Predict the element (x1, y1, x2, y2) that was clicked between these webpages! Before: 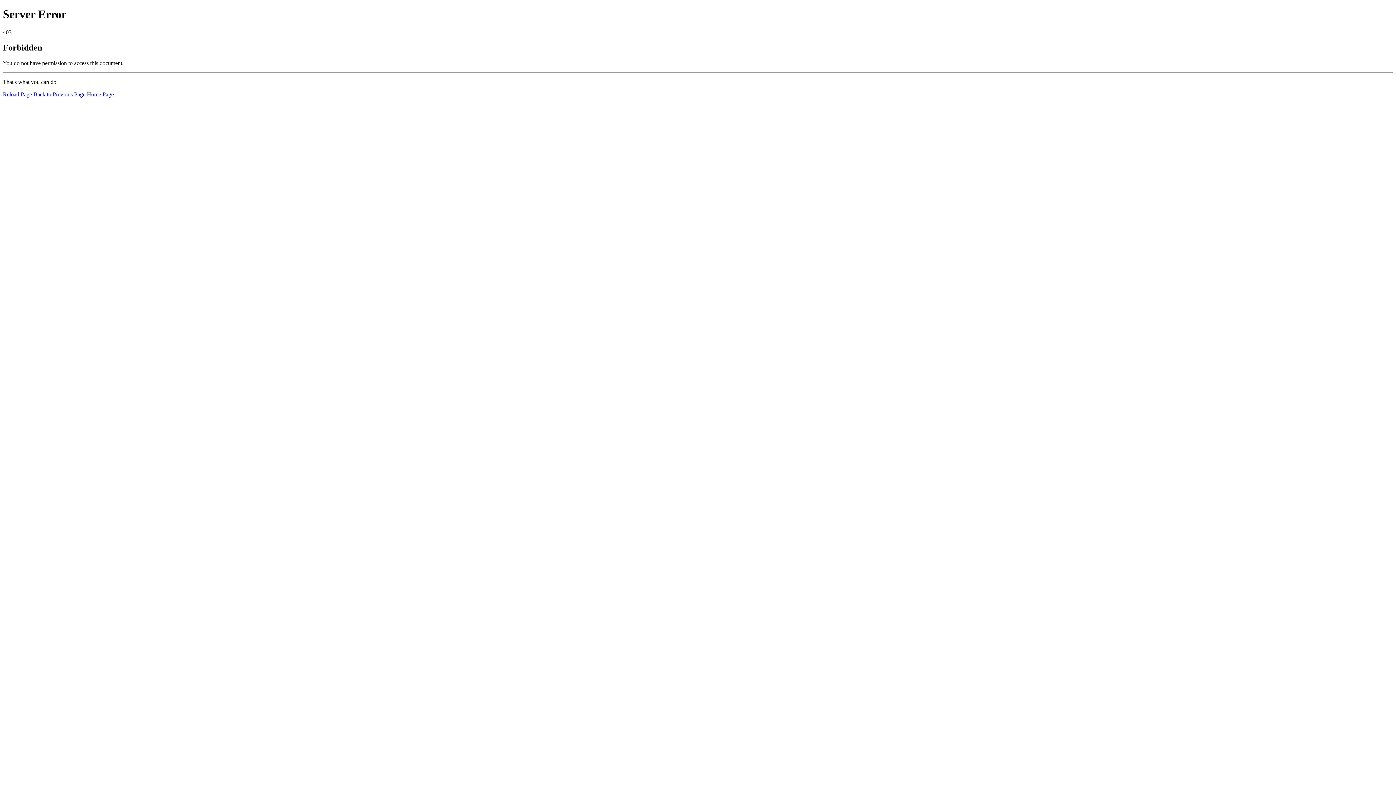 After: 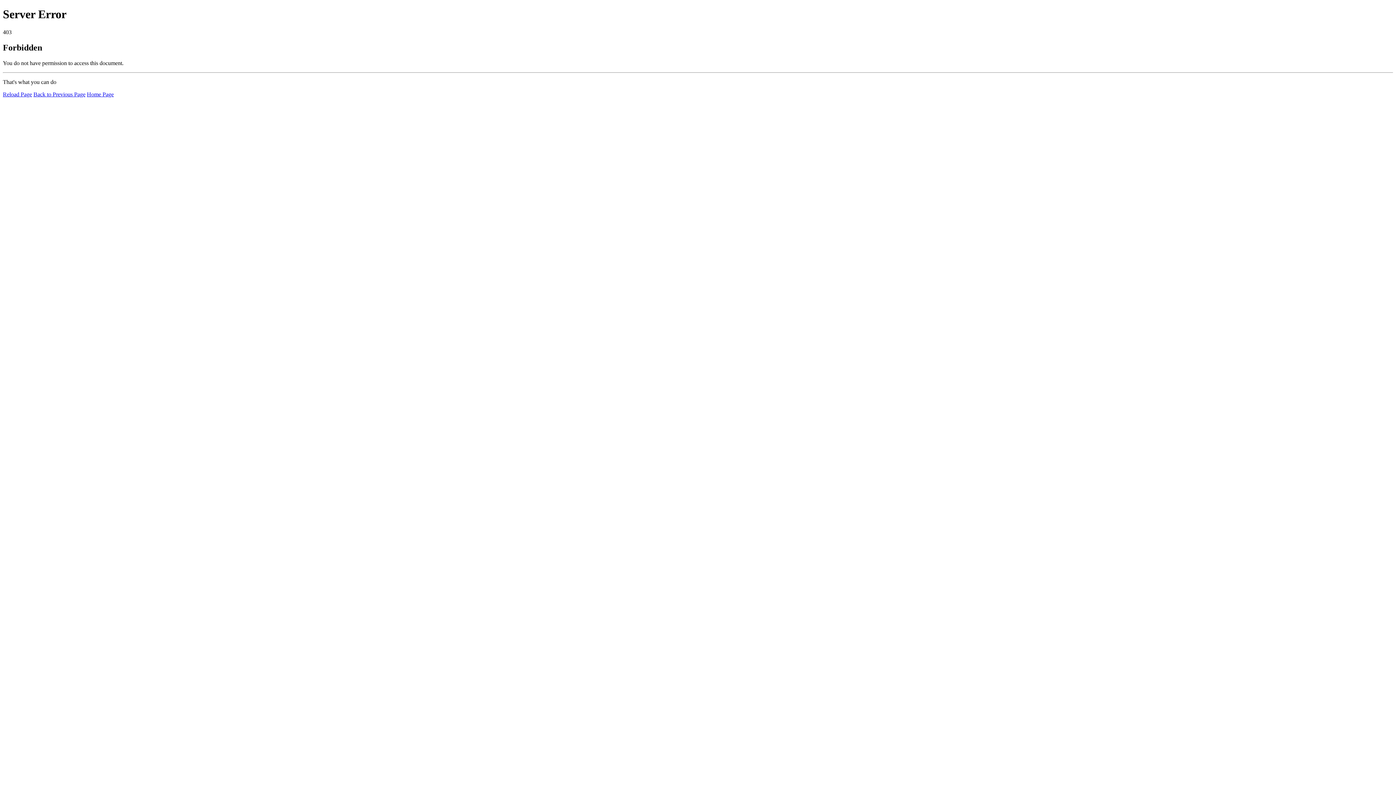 Action: bbox: (2, 91, 32, 97) label: Reload Page